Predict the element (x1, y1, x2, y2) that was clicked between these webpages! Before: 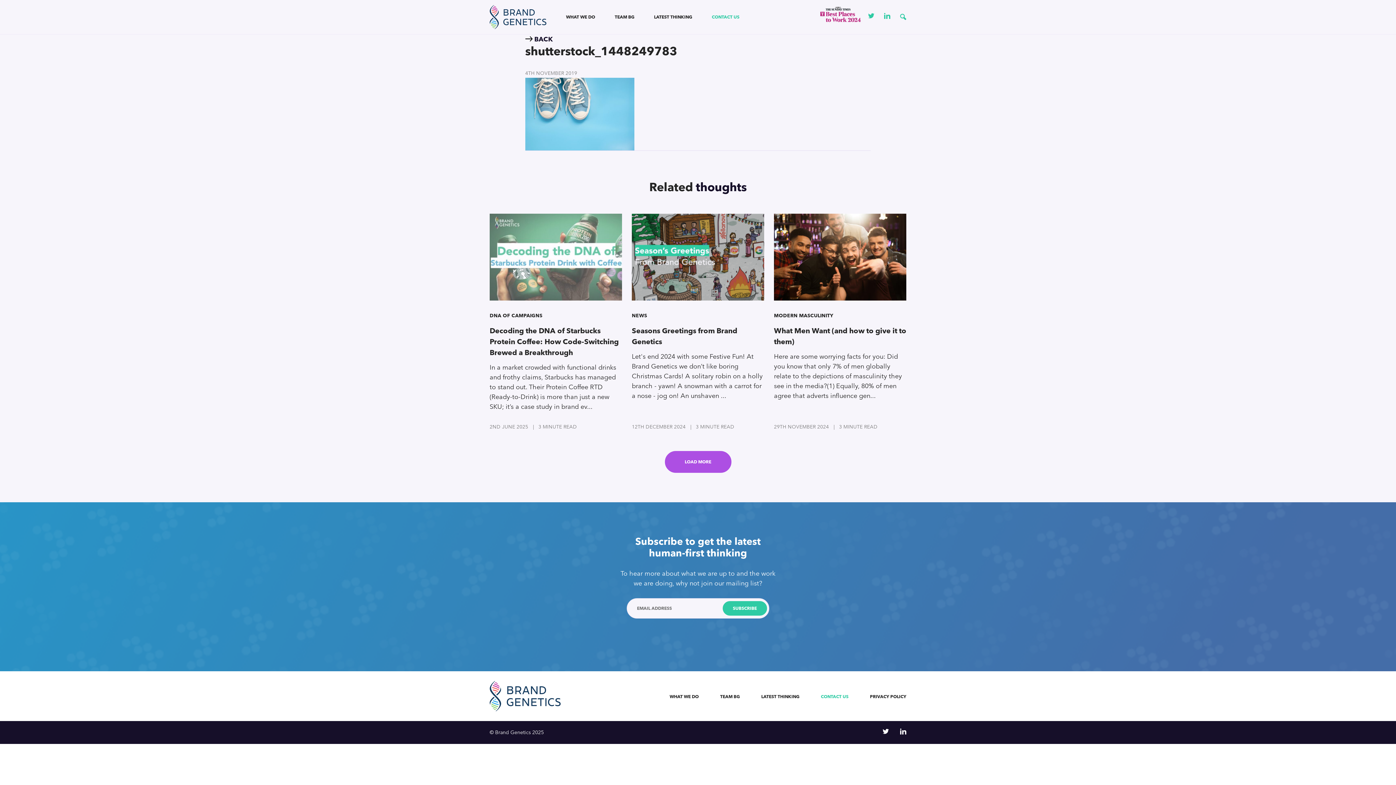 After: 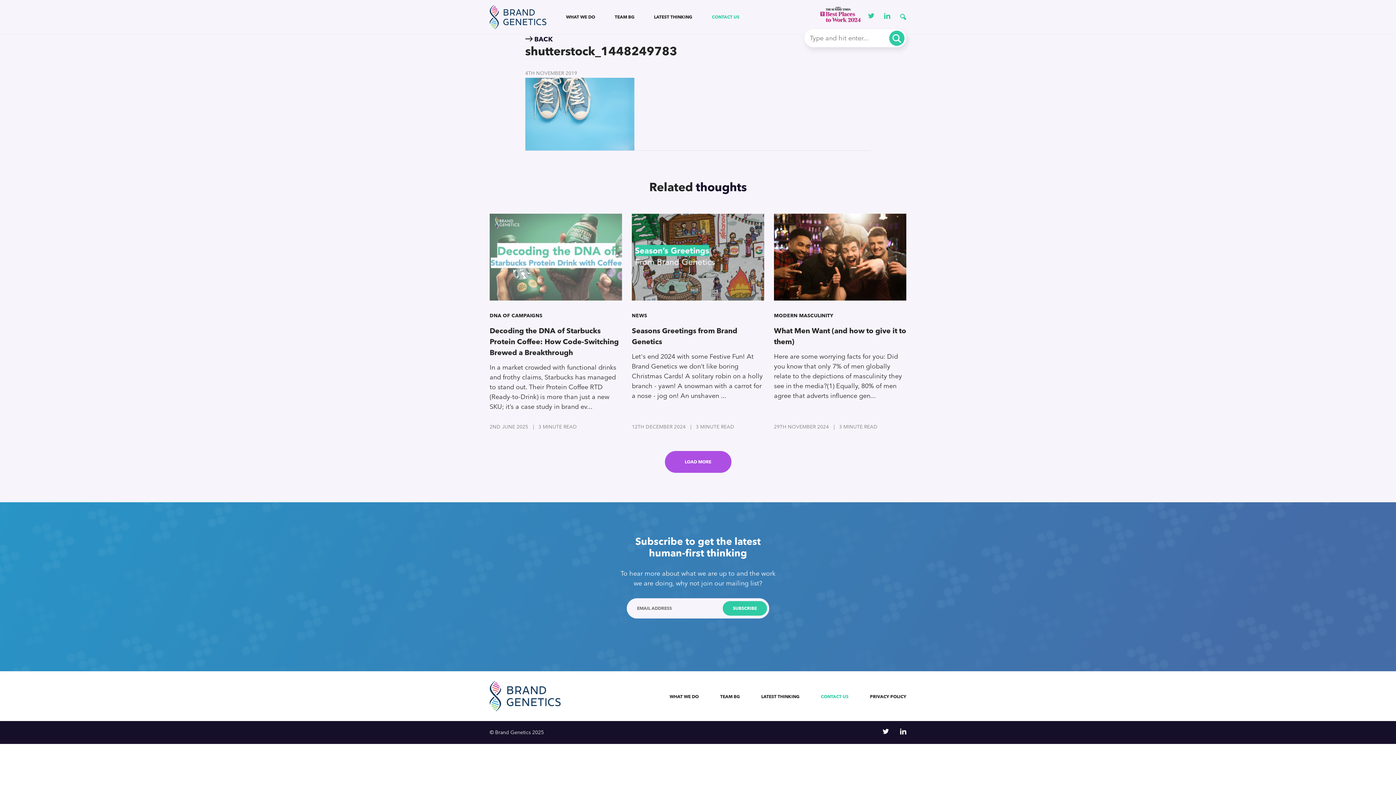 Action: bbox: (900, 13, 906, 20)